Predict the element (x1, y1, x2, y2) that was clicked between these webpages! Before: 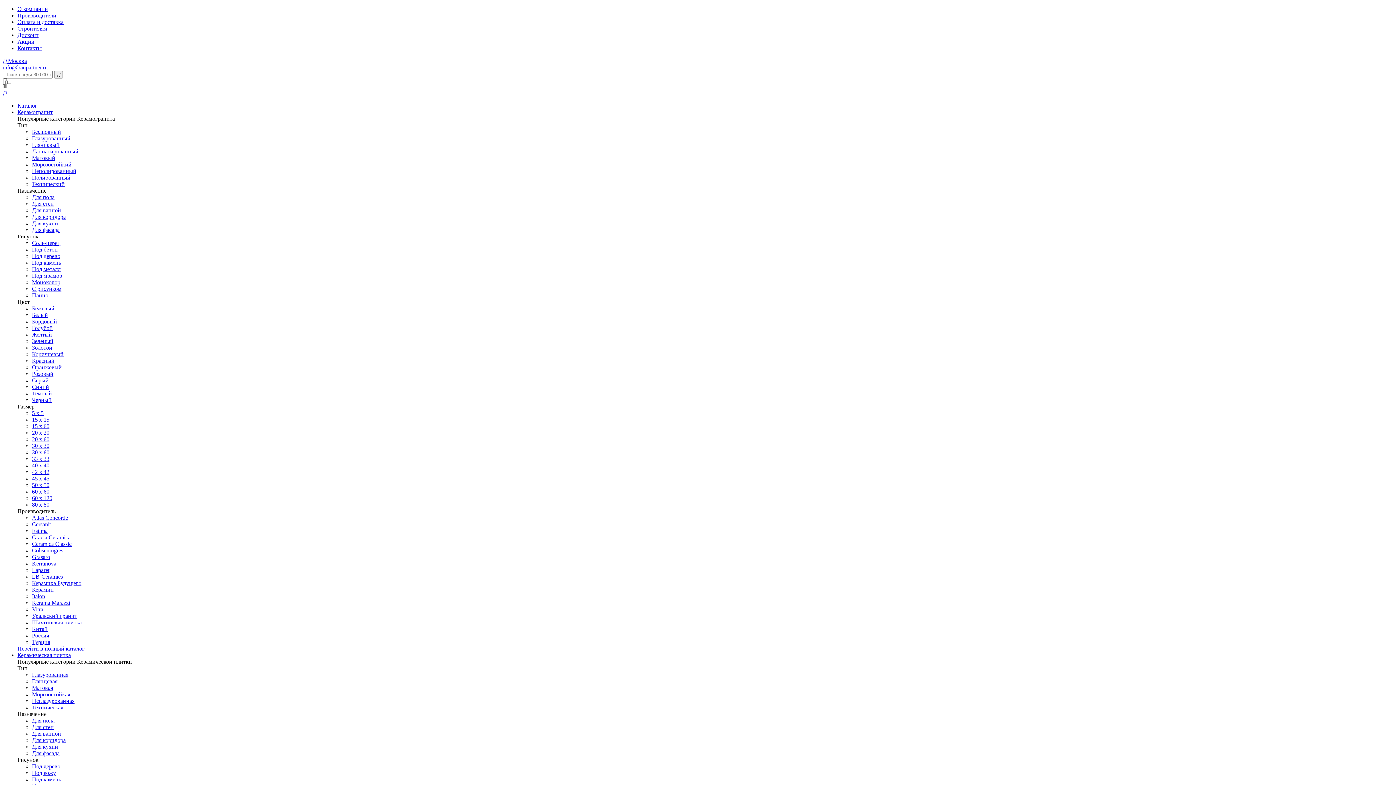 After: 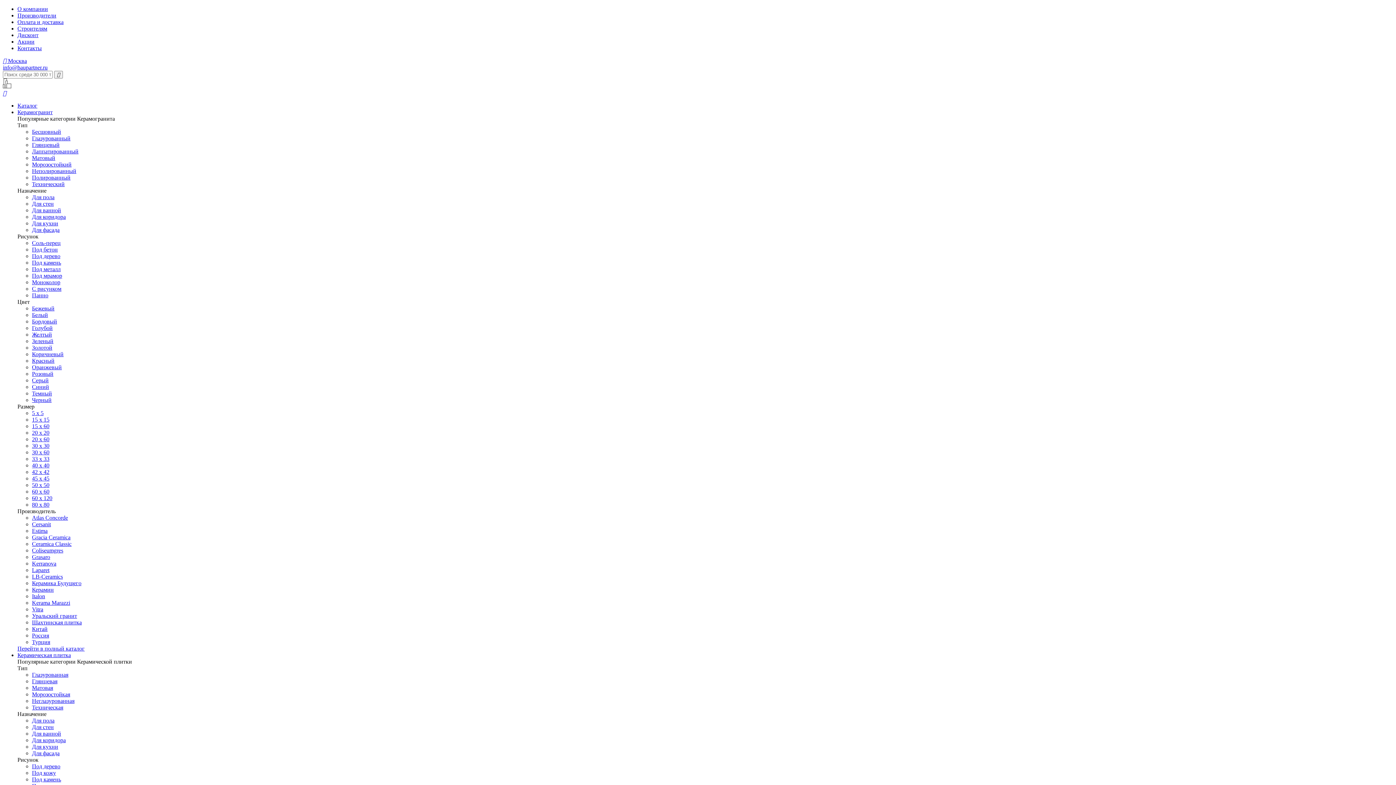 Action: label: Желтый bbox: (32, 331, 52, 337)